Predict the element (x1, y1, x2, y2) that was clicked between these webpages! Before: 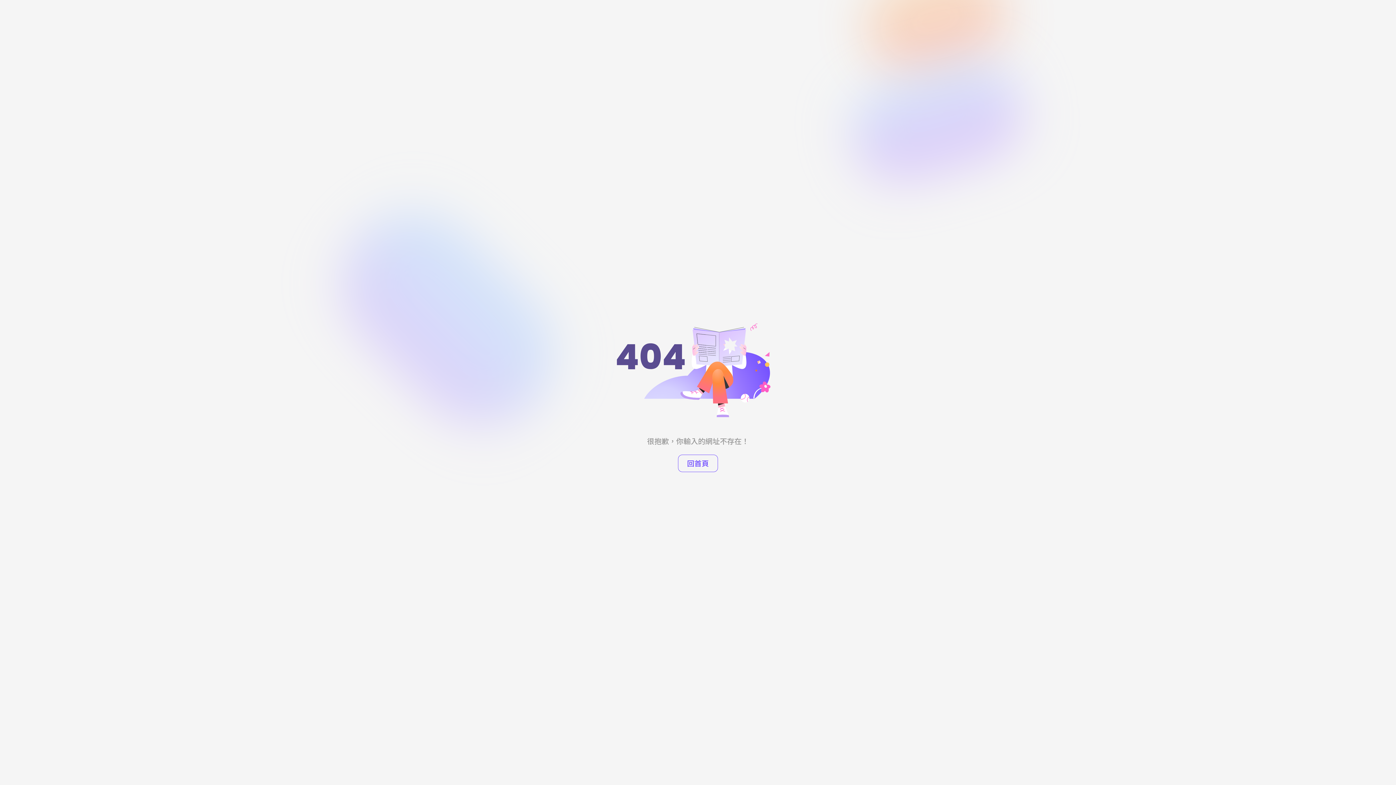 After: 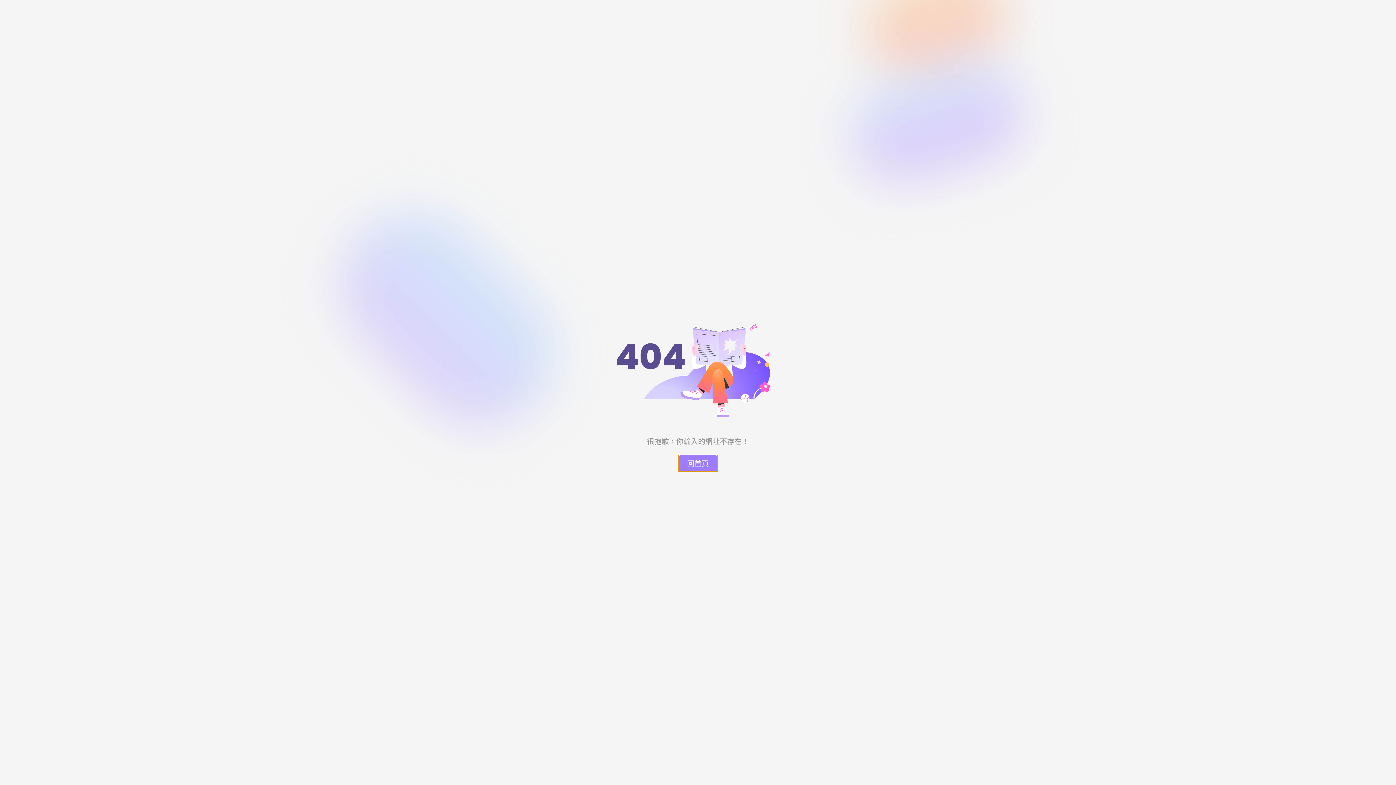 Action: label: 回首頁 bbox: (678, 454, 718, 472)